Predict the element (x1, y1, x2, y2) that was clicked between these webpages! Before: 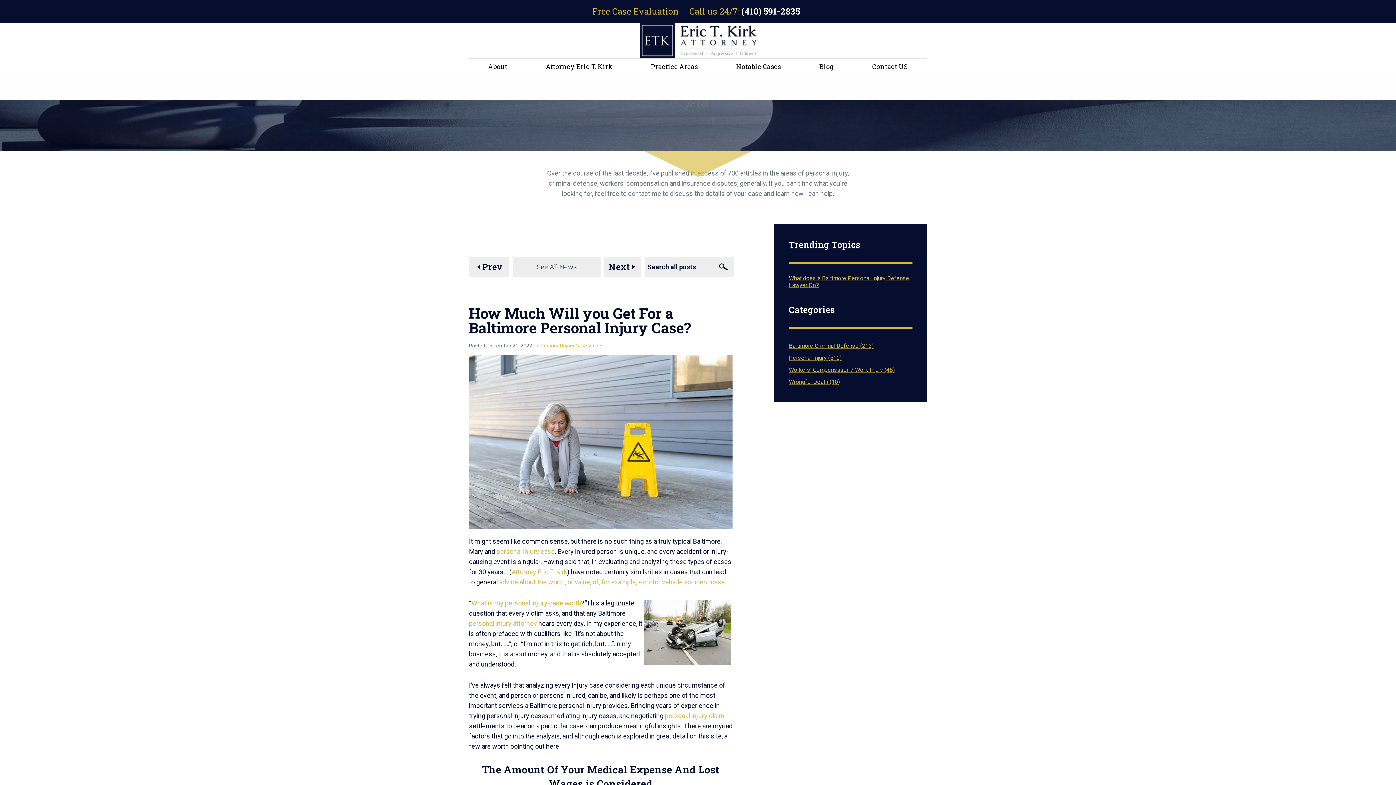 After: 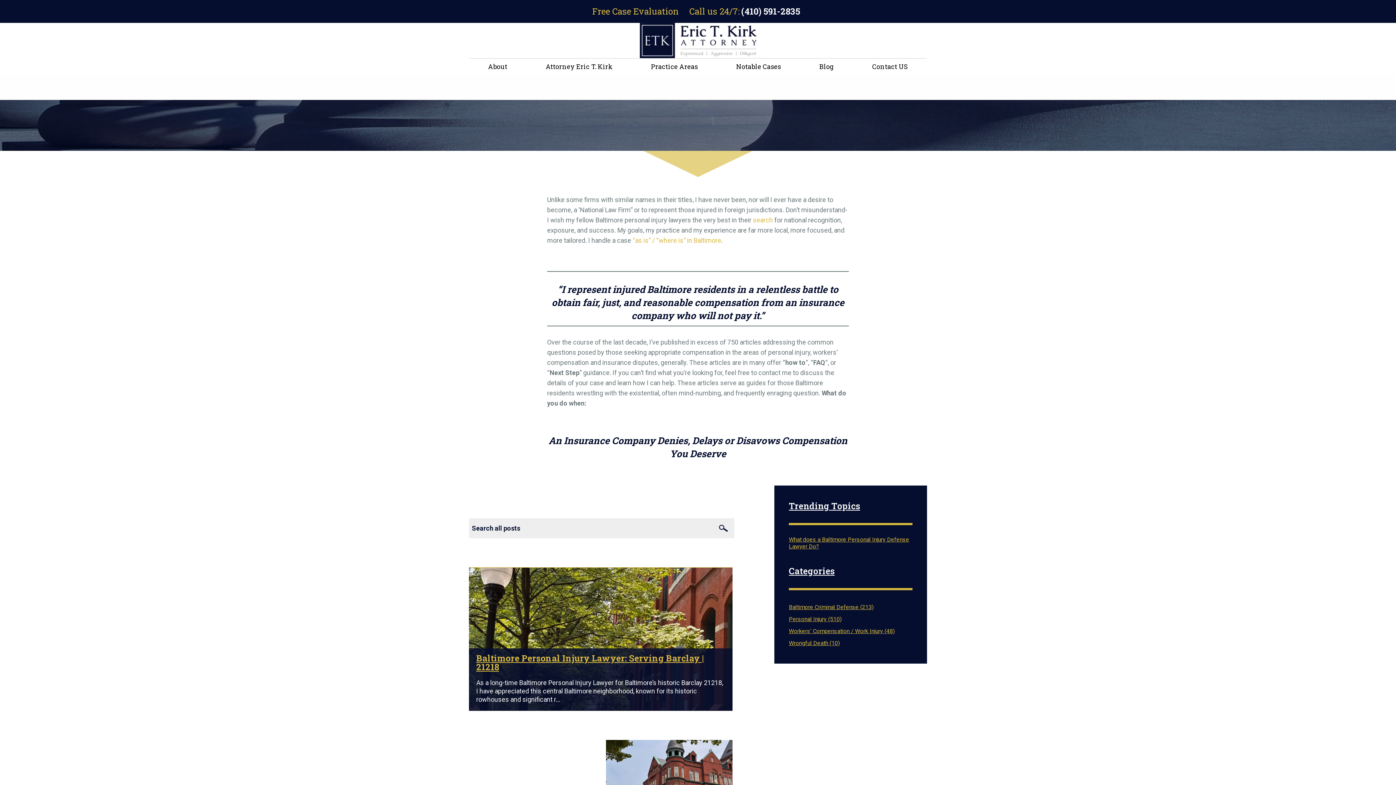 Action: bbox: (800, 58, 853, 74) label: Blog